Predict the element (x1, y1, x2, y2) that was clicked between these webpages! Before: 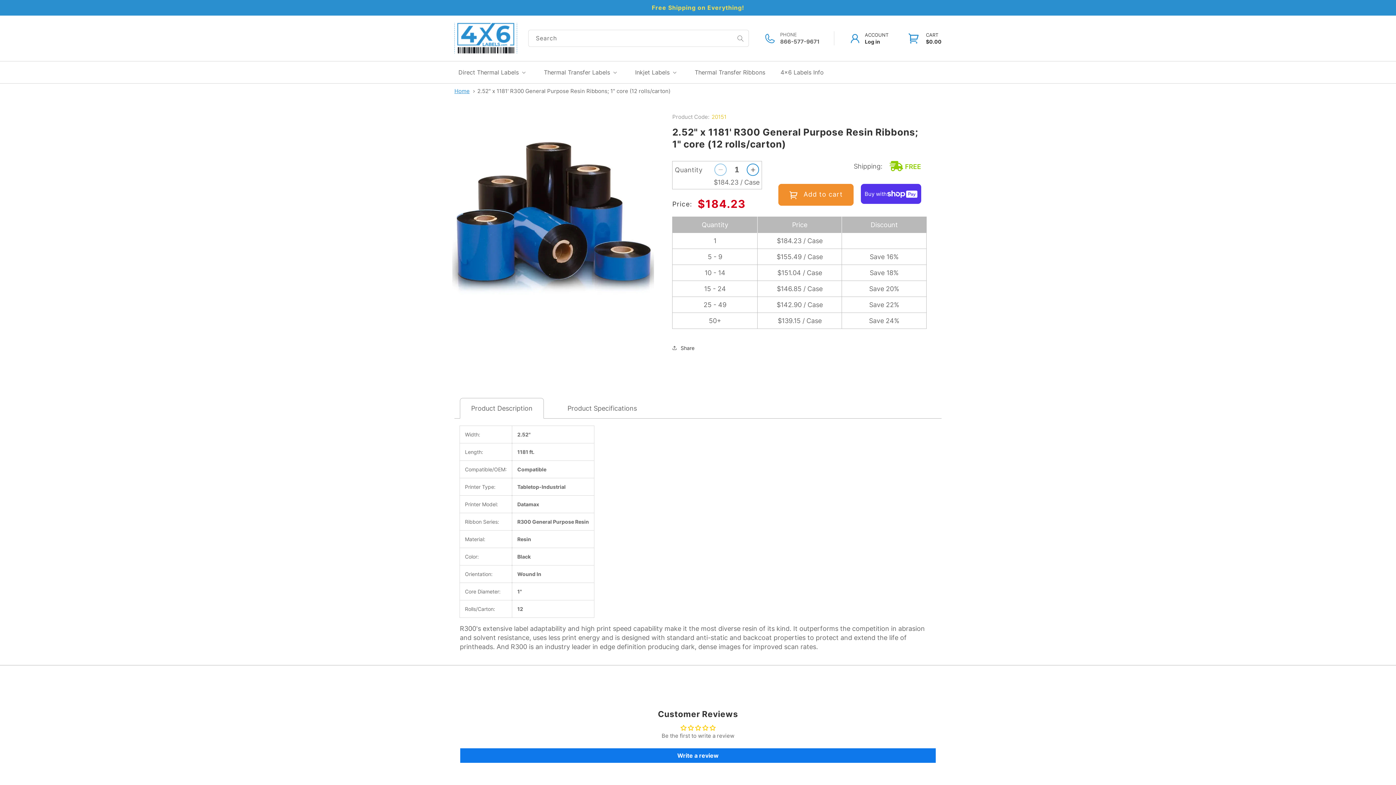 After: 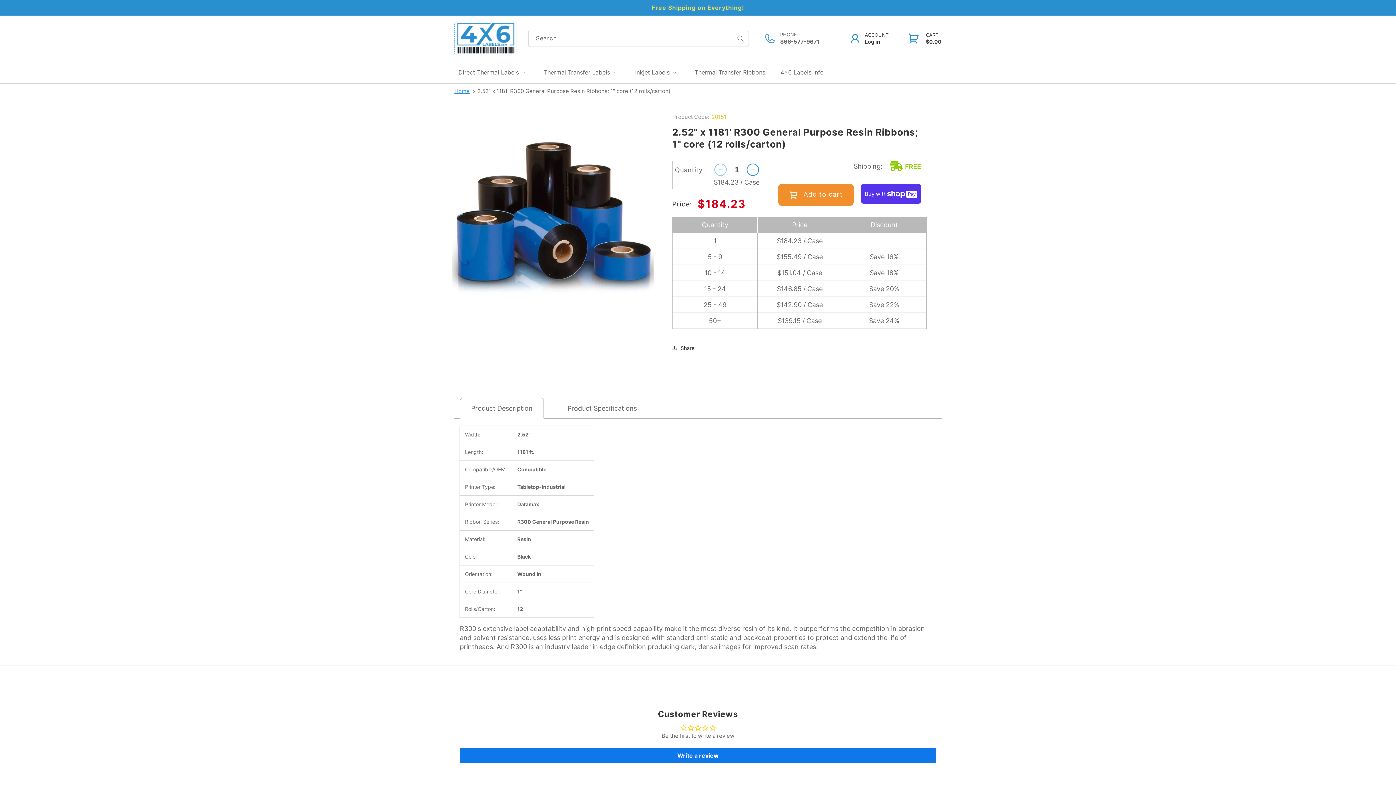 Action: label: Decrease quantity for 2.52&quot; x 1181&#39; R300 General Purpose Resin Ribbons; 1&quot; core (12 rolls/carton) bbox: (714, 163, 727, 176)